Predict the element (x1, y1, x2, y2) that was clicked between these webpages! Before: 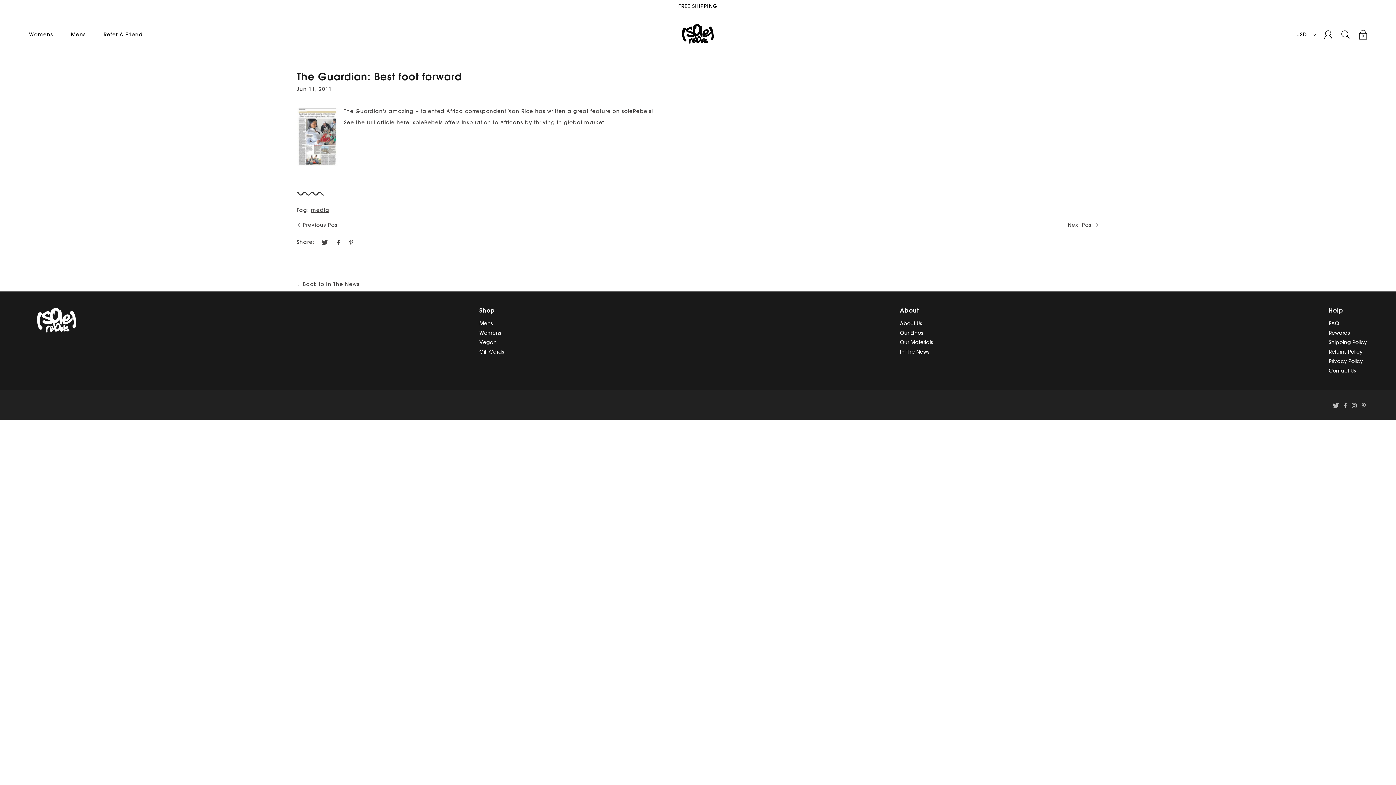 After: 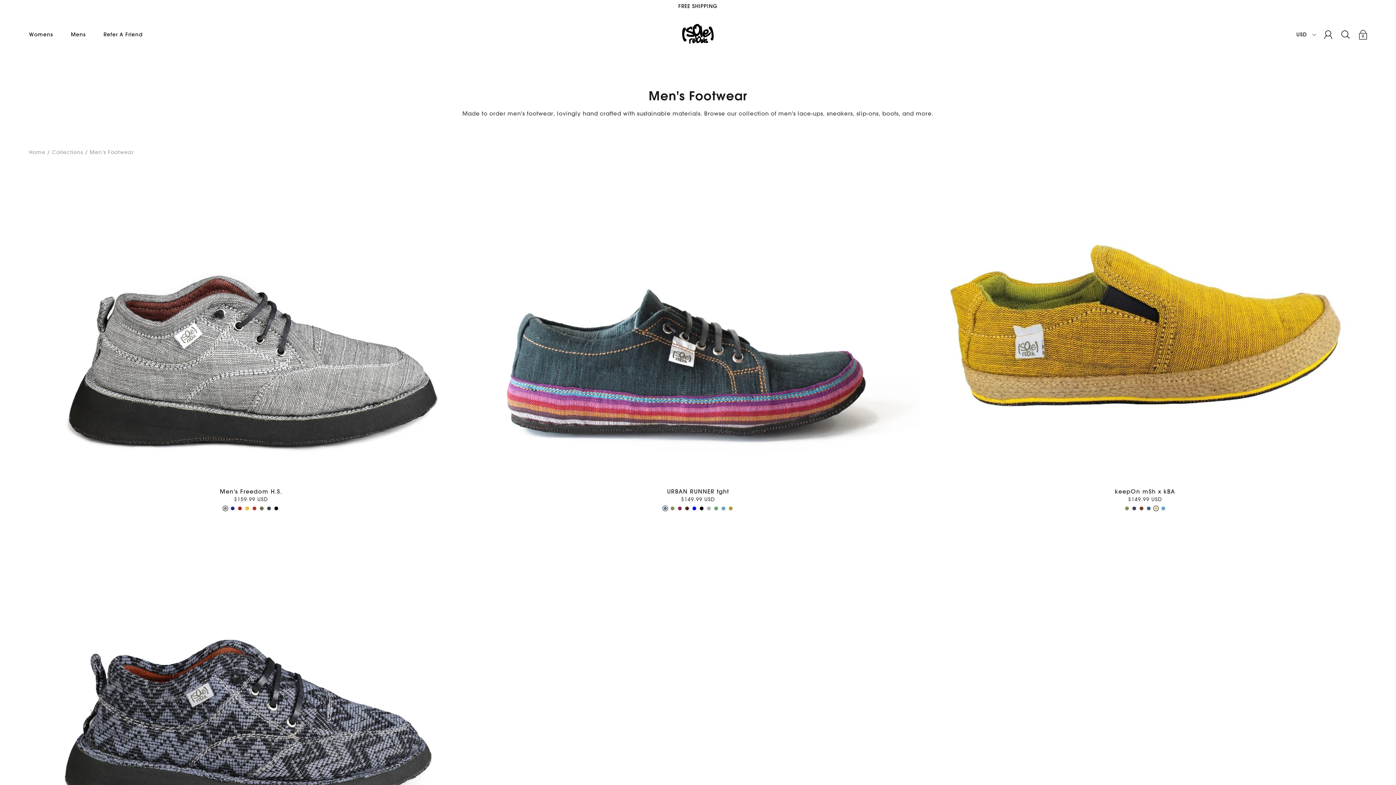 Action: label: Mens bbox: (70, 30, 85, 39)